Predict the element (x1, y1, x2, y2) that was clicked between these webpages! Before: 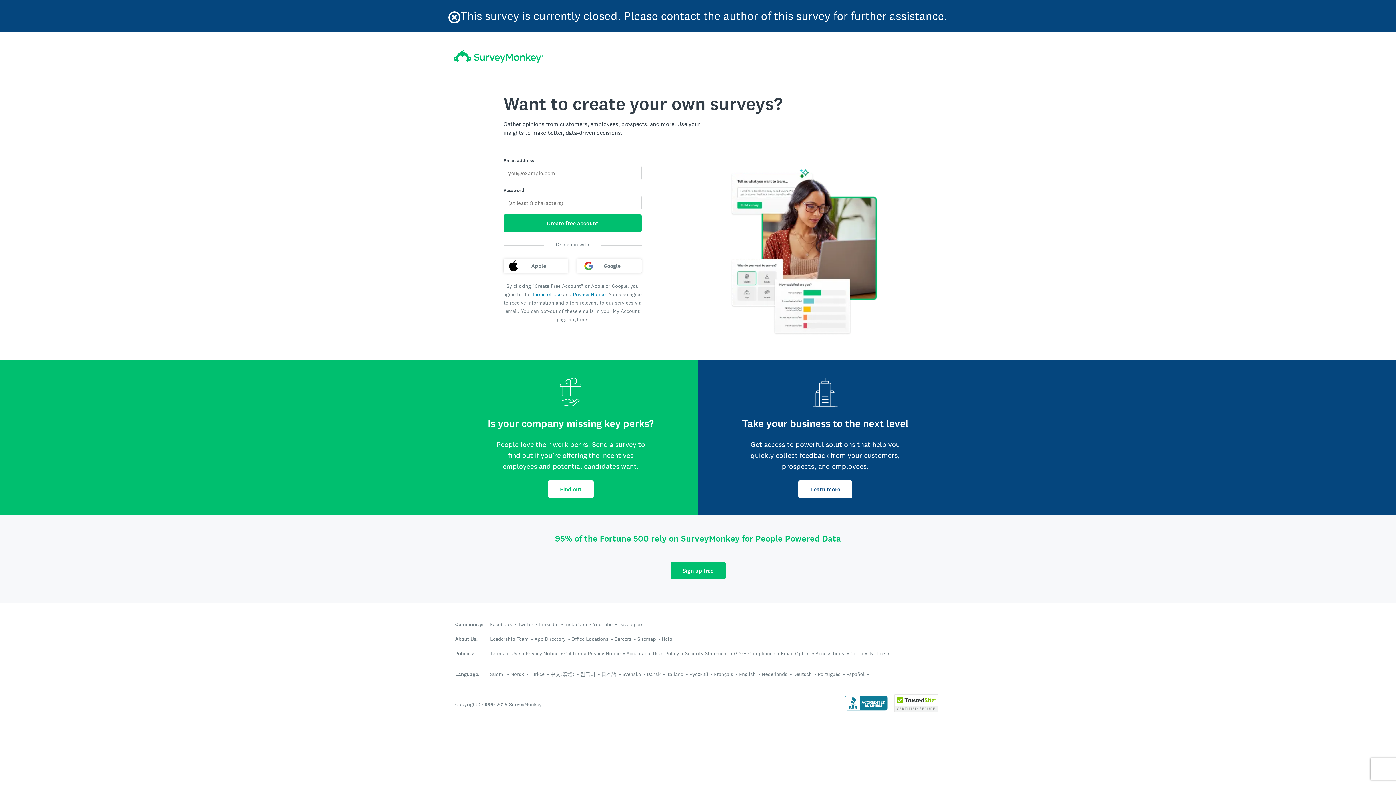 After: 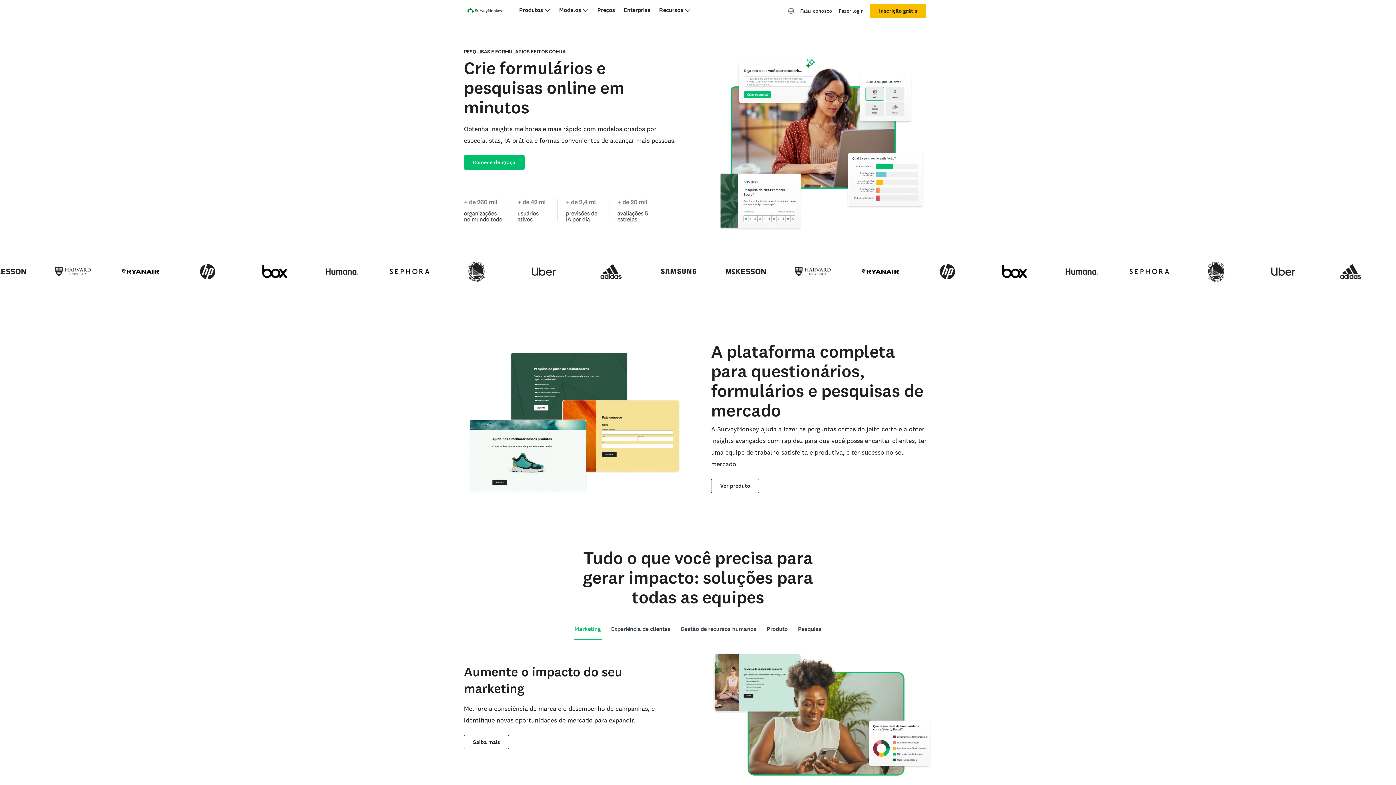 Action: label: Português bbox: (817, 671, 840, 677)